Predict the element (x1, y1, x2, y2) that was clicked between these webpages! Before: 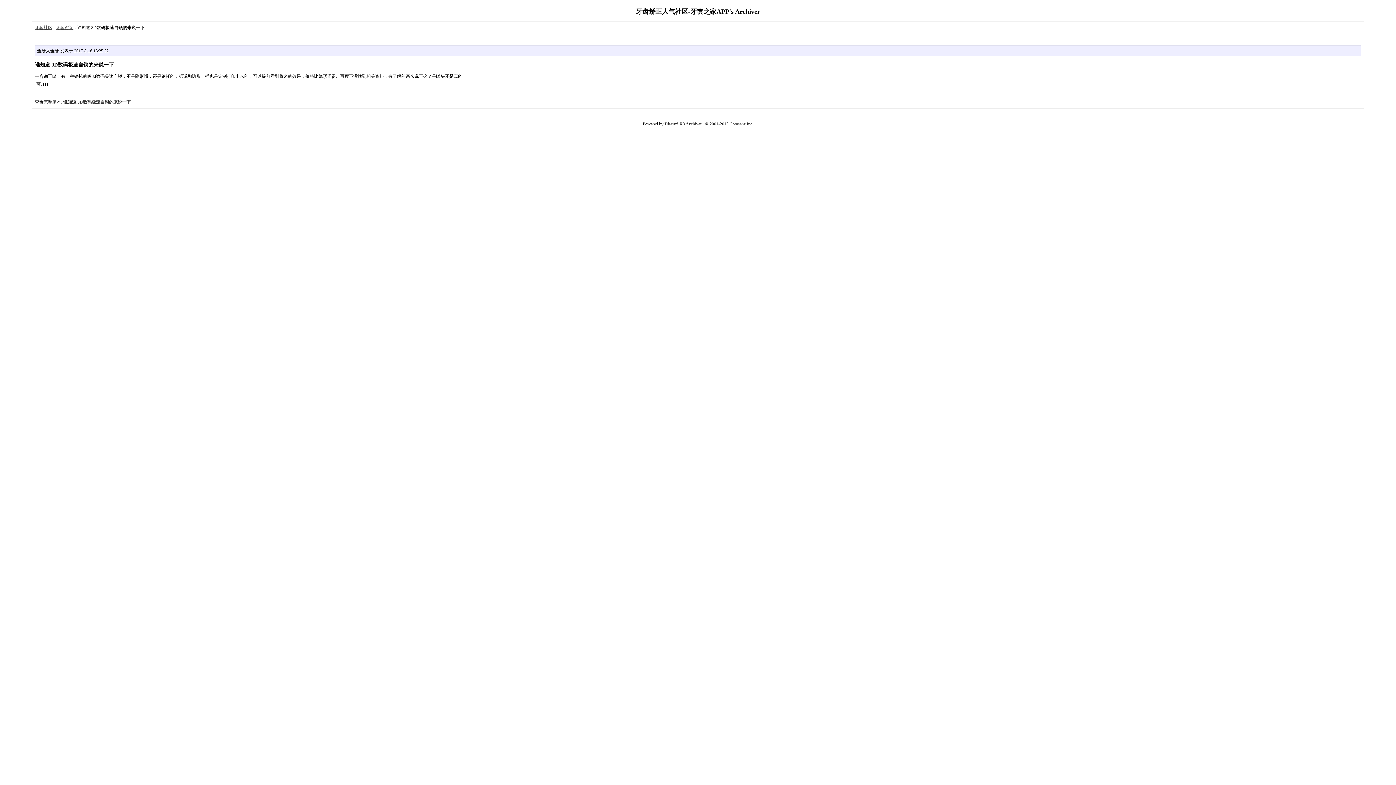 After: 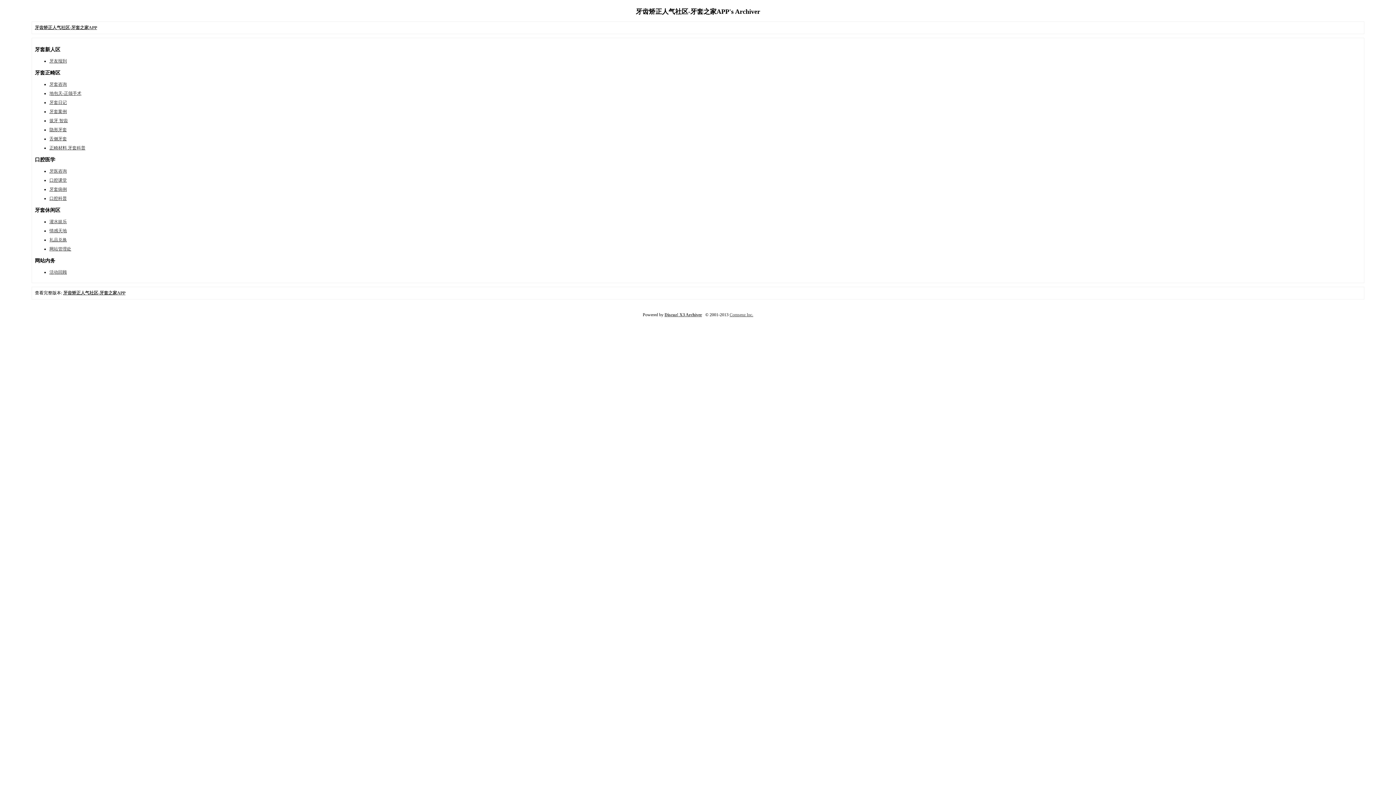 Action: bbox: (34, 25, 52, 30) label: 牙套社区